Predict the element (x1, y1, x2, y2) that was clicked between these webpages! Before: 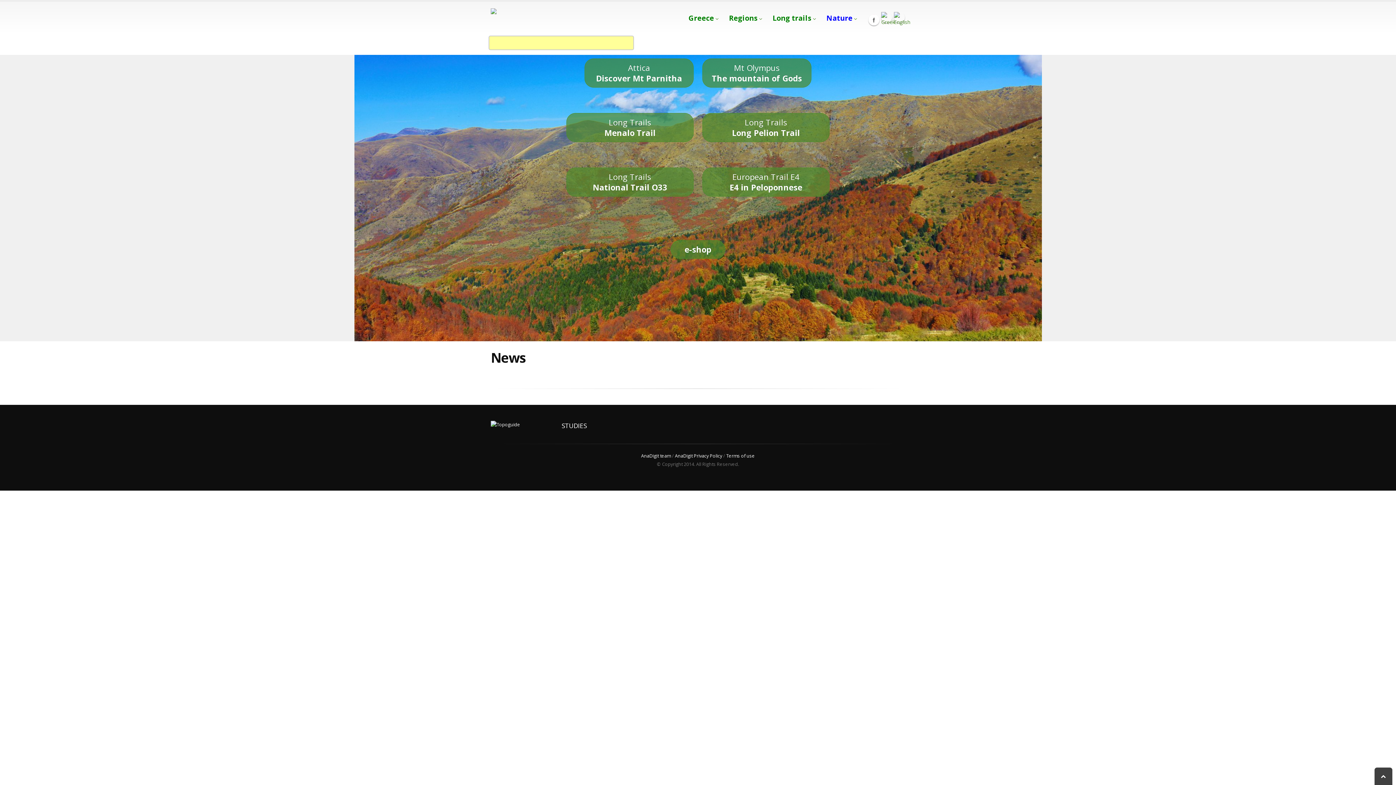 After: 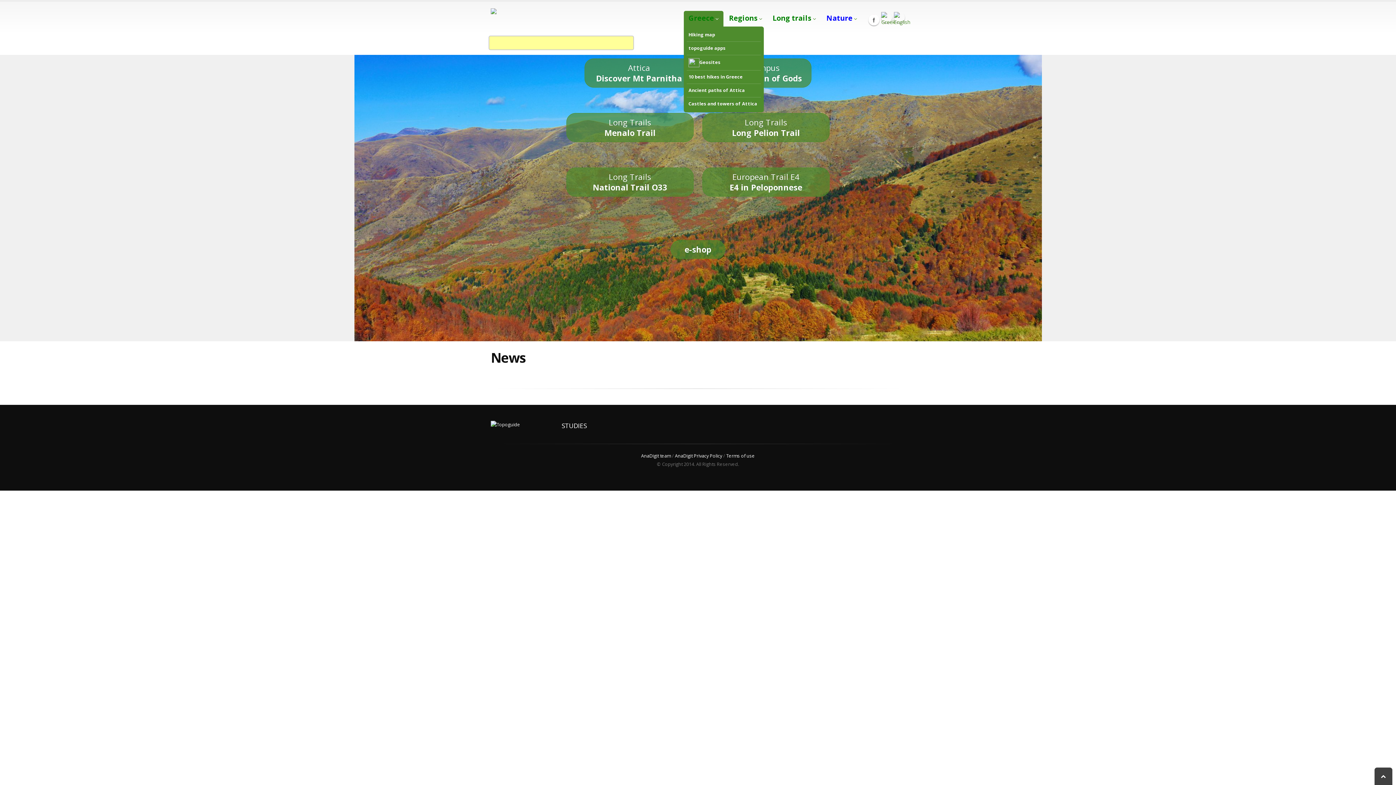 Action: bbox: (684, 10, 723, 26) label: Greece 